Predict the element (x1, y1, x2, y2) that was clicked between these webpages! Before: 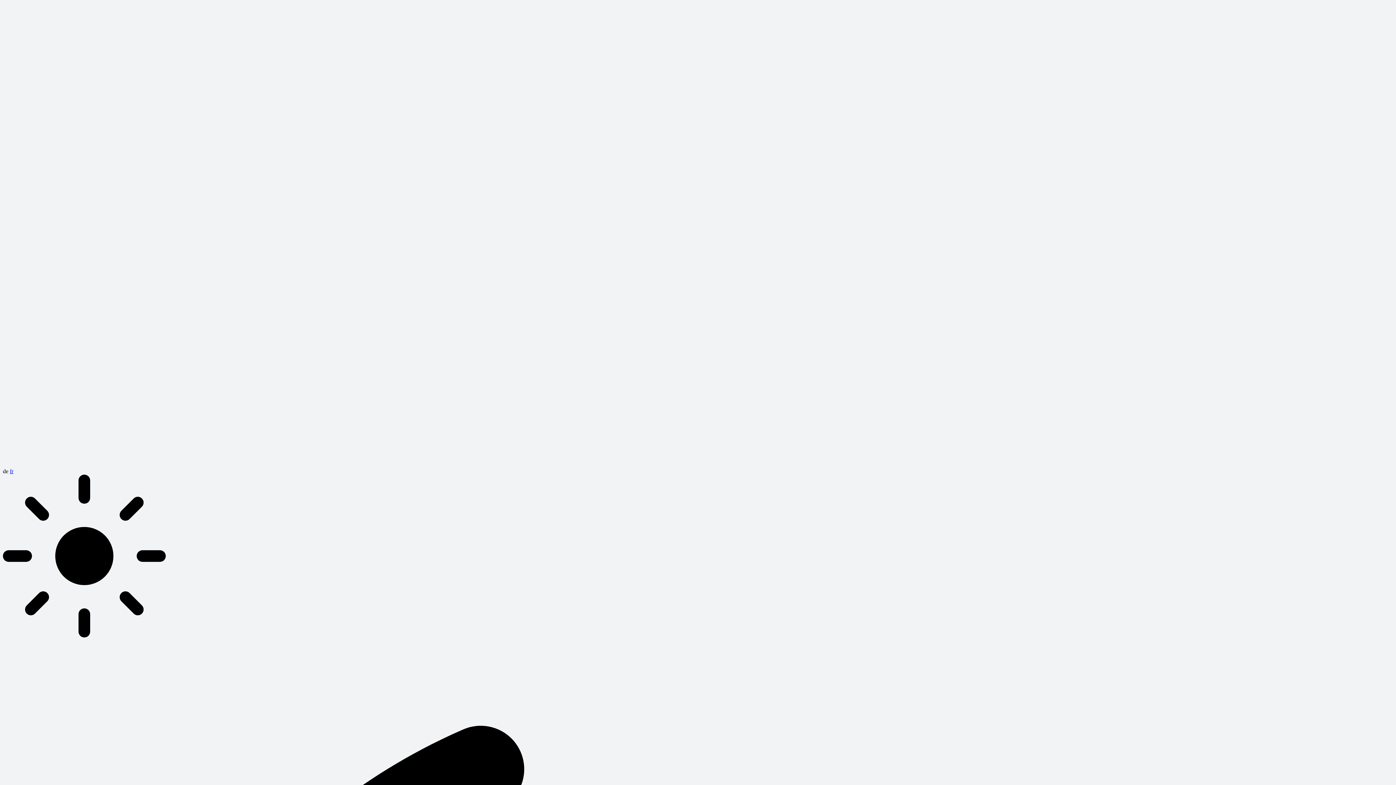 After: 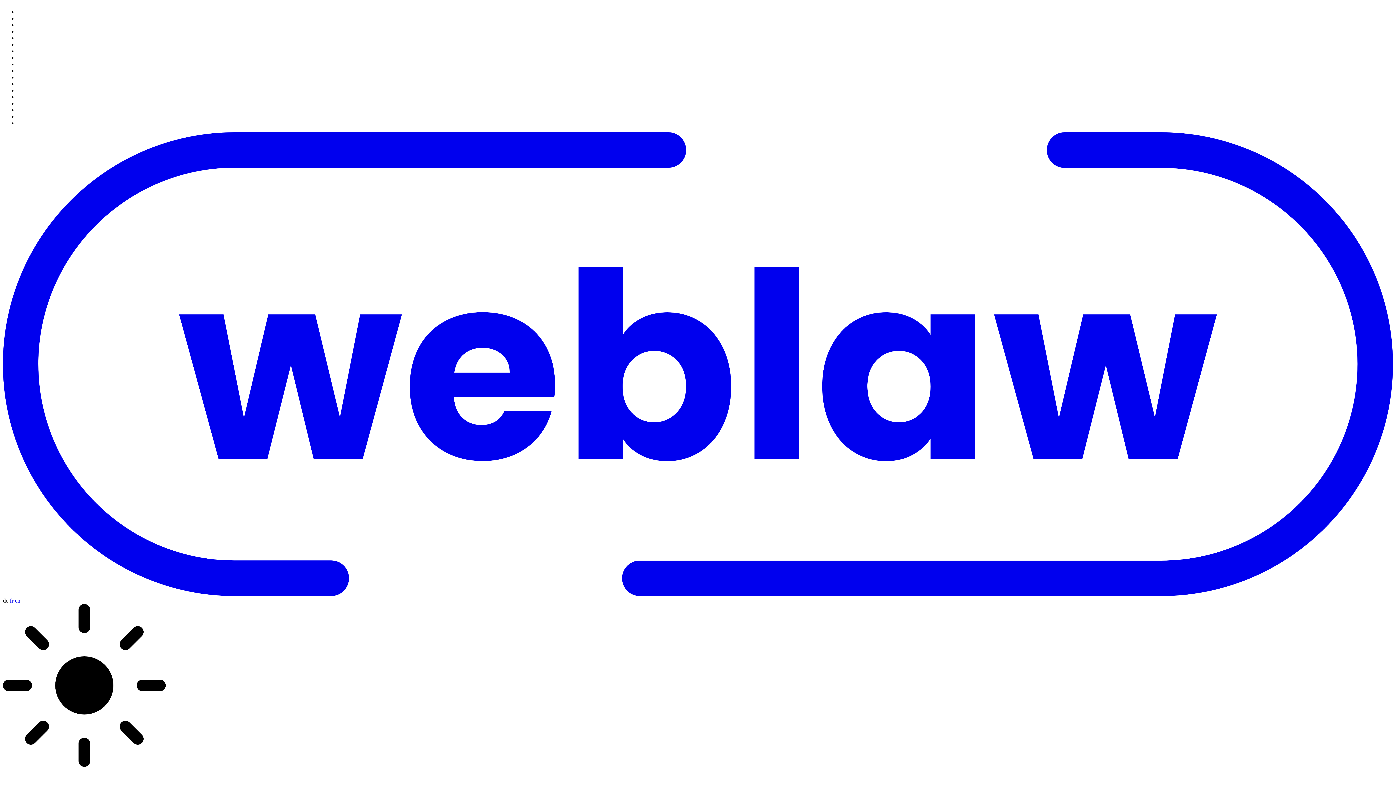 Action: bbox: (2, 461, 1393, 467)